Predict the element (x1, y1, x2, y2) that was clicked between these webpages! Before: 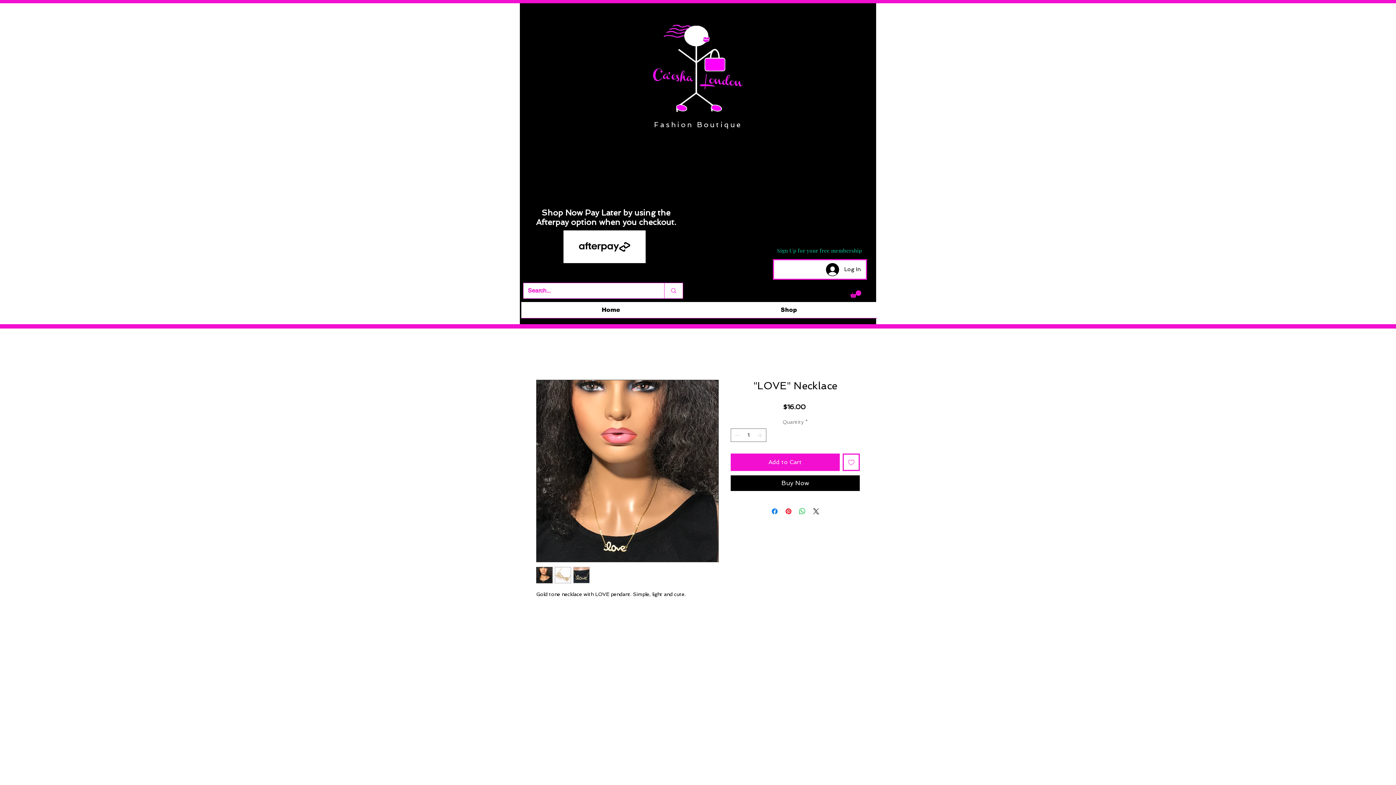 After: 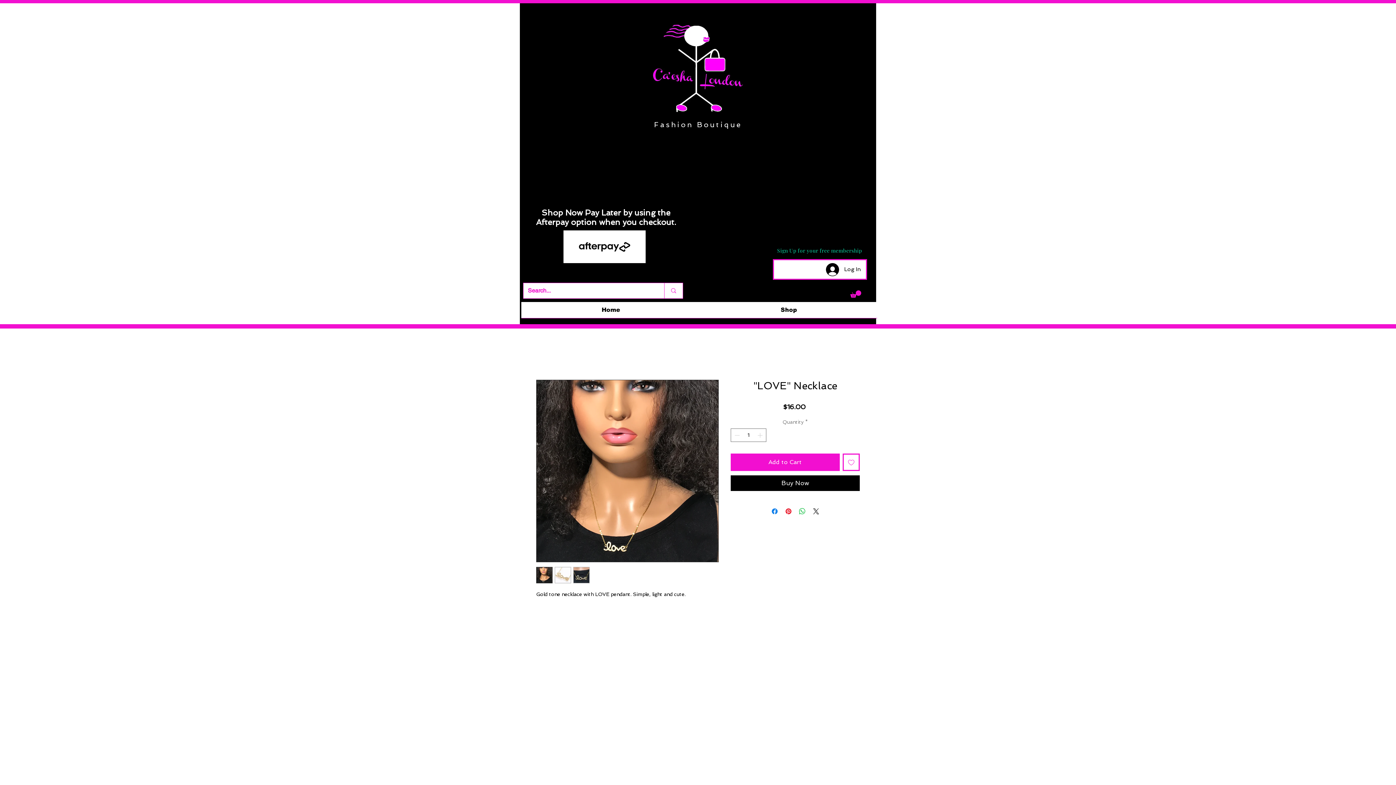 Action: bbox: (700, 302, 877, 322) label: Shop